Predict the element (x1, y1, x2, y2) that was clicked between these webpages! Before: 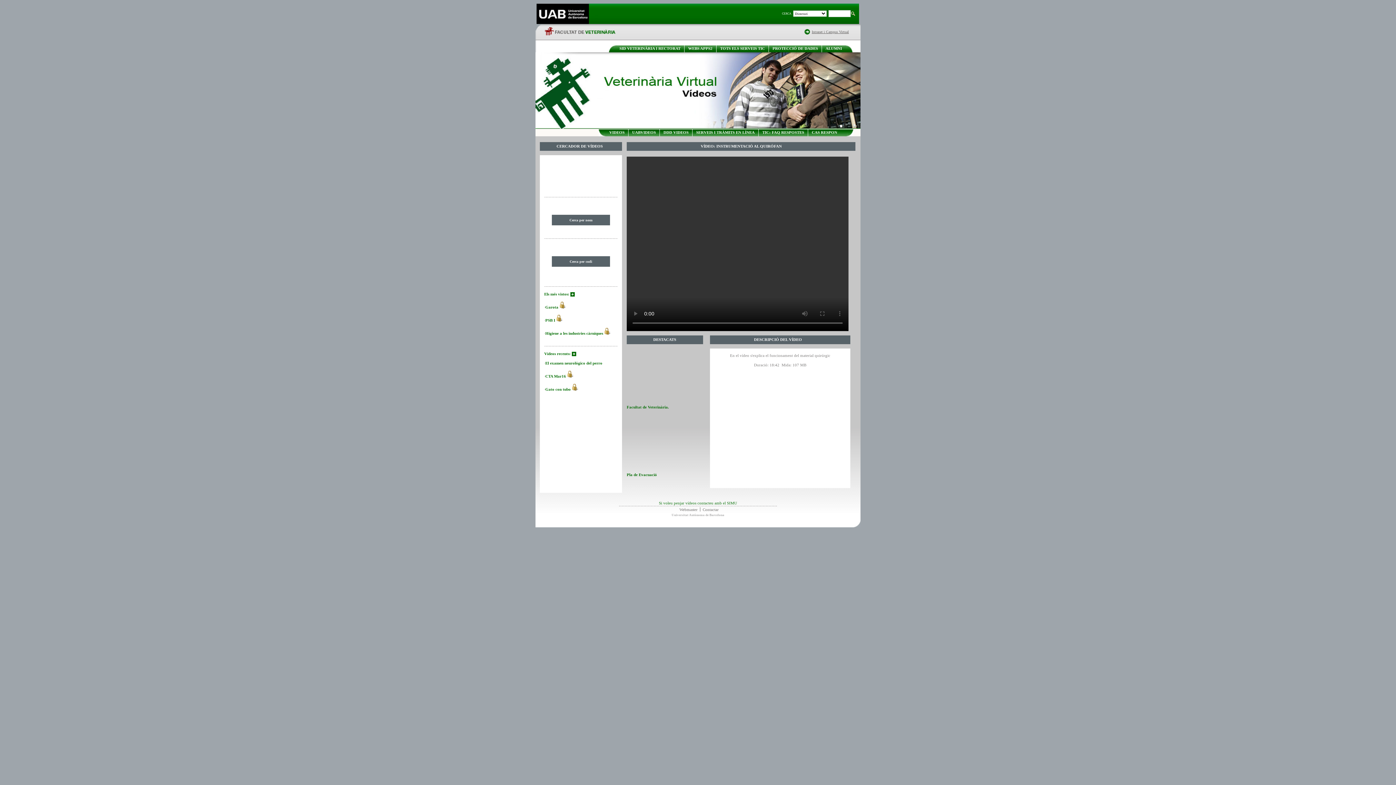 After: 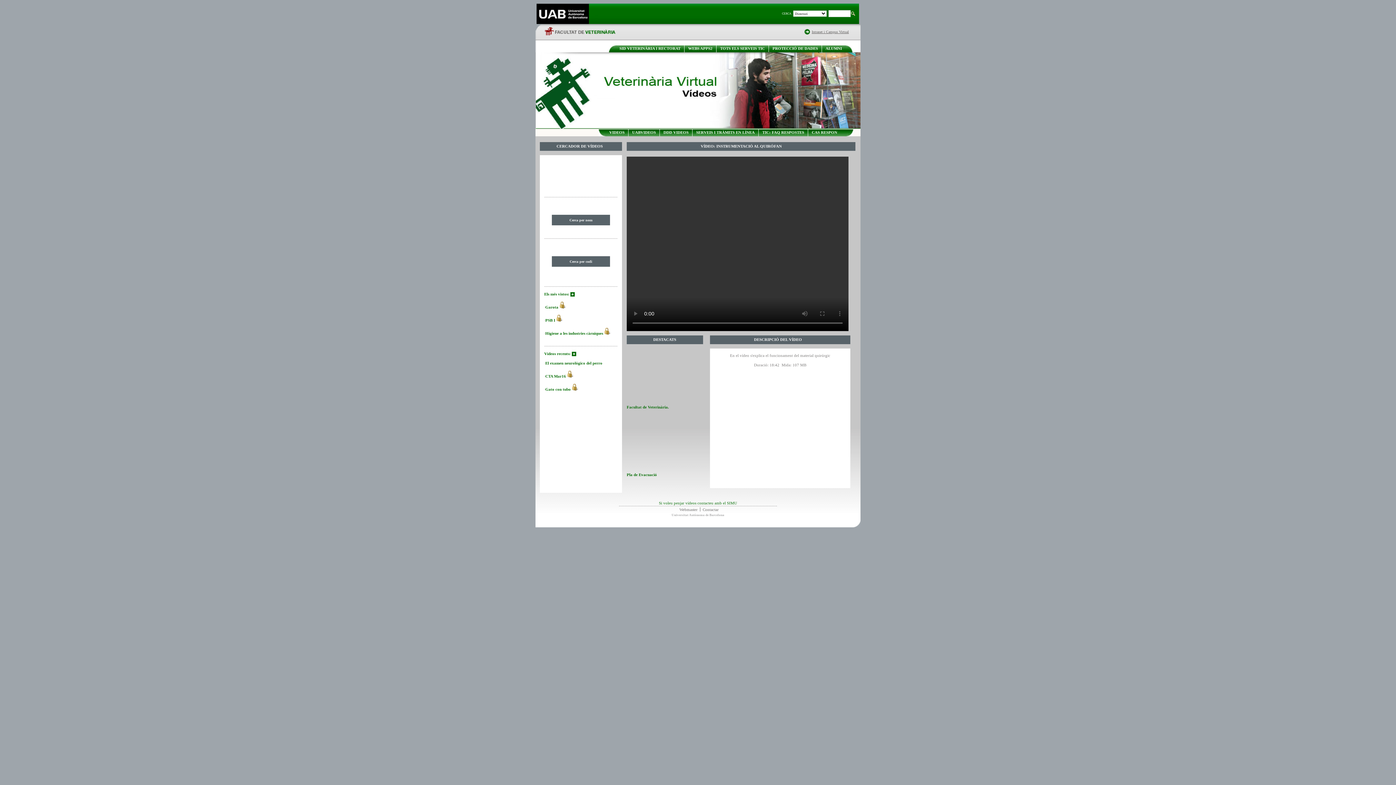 Action: label: Els més vistos: bbox: (544, 292, 569, 296)